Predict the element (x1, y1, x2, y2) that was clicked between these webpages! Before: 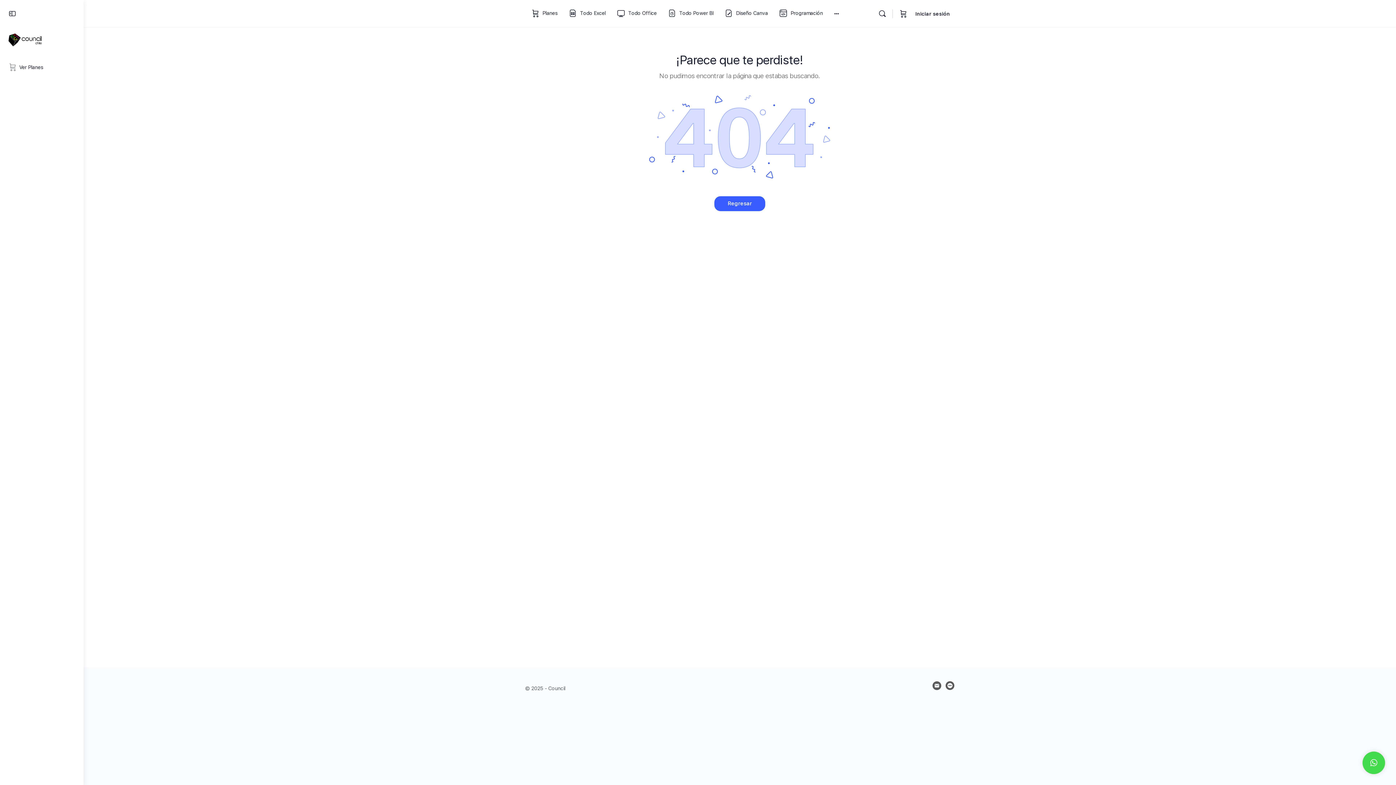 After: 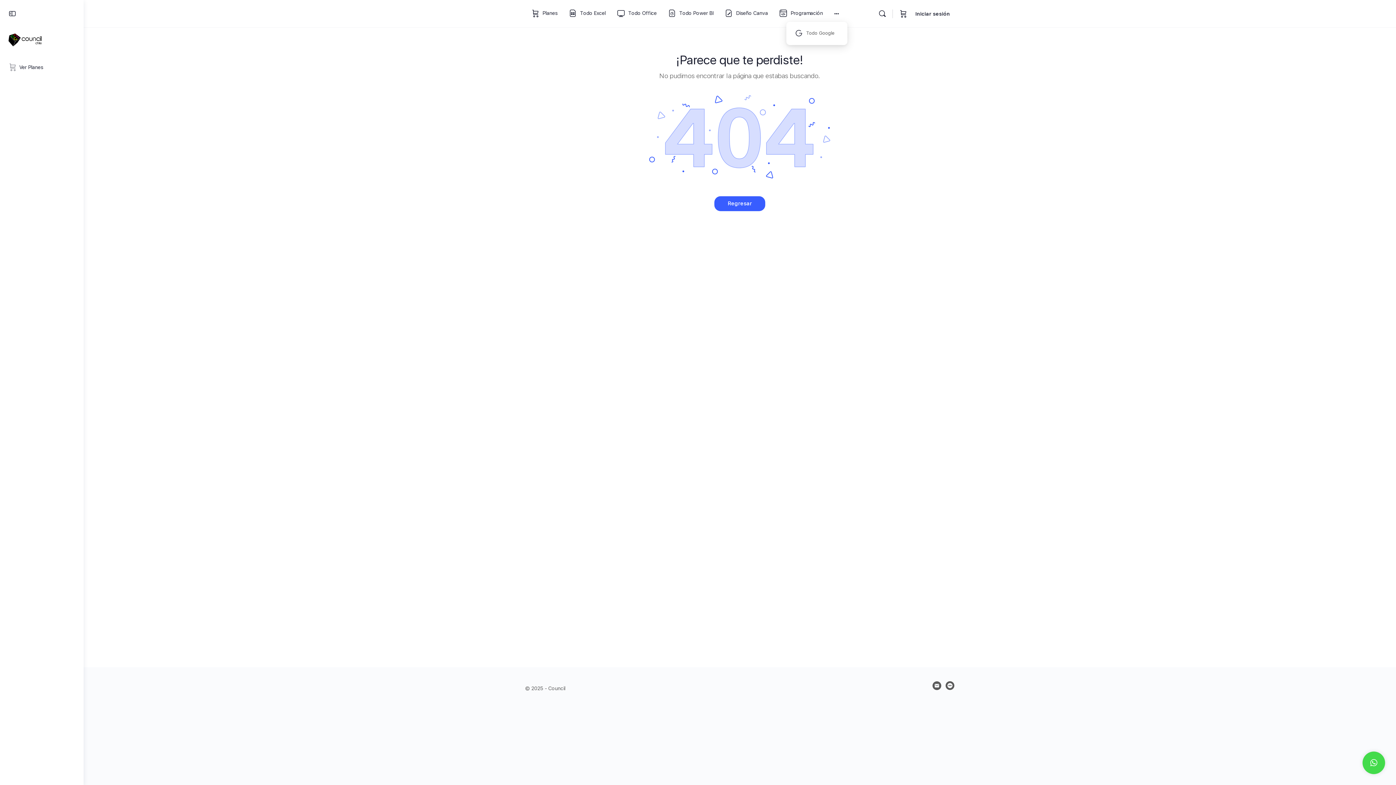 Action: bbox: (834, 0, 839, 27)